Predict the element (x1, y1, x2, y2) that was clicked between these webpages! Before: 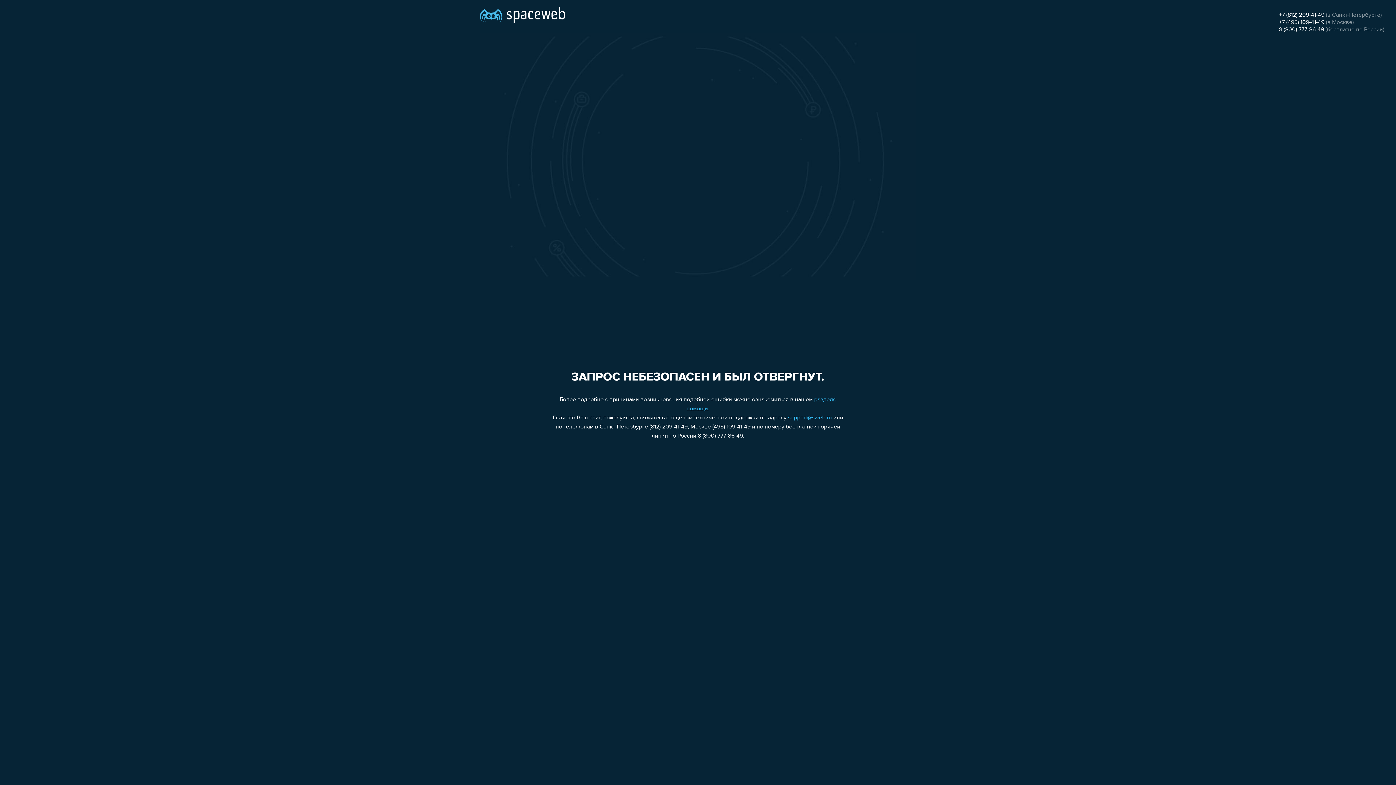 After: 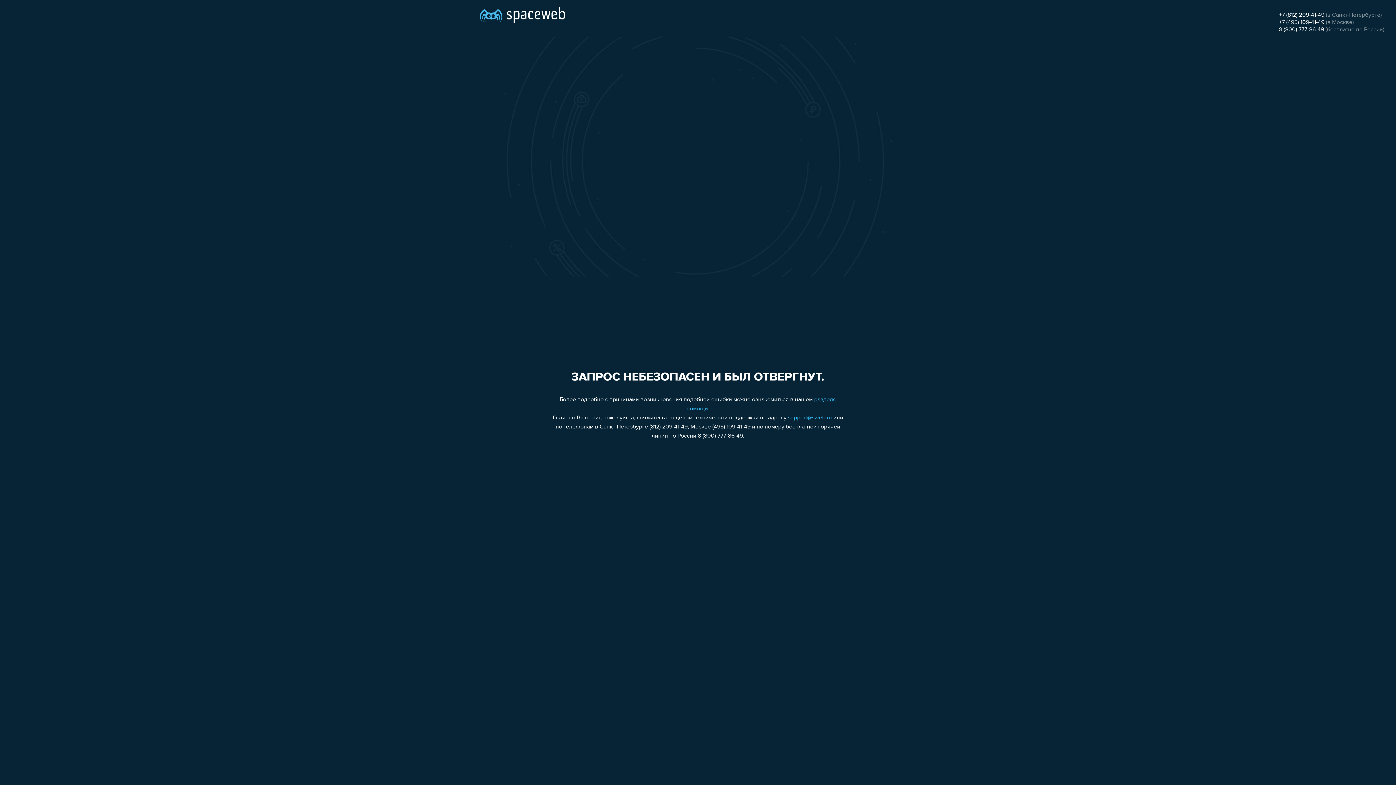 Action: bbox: (1279, 19, 1324, 25) label: +7 (495) 109-41-49